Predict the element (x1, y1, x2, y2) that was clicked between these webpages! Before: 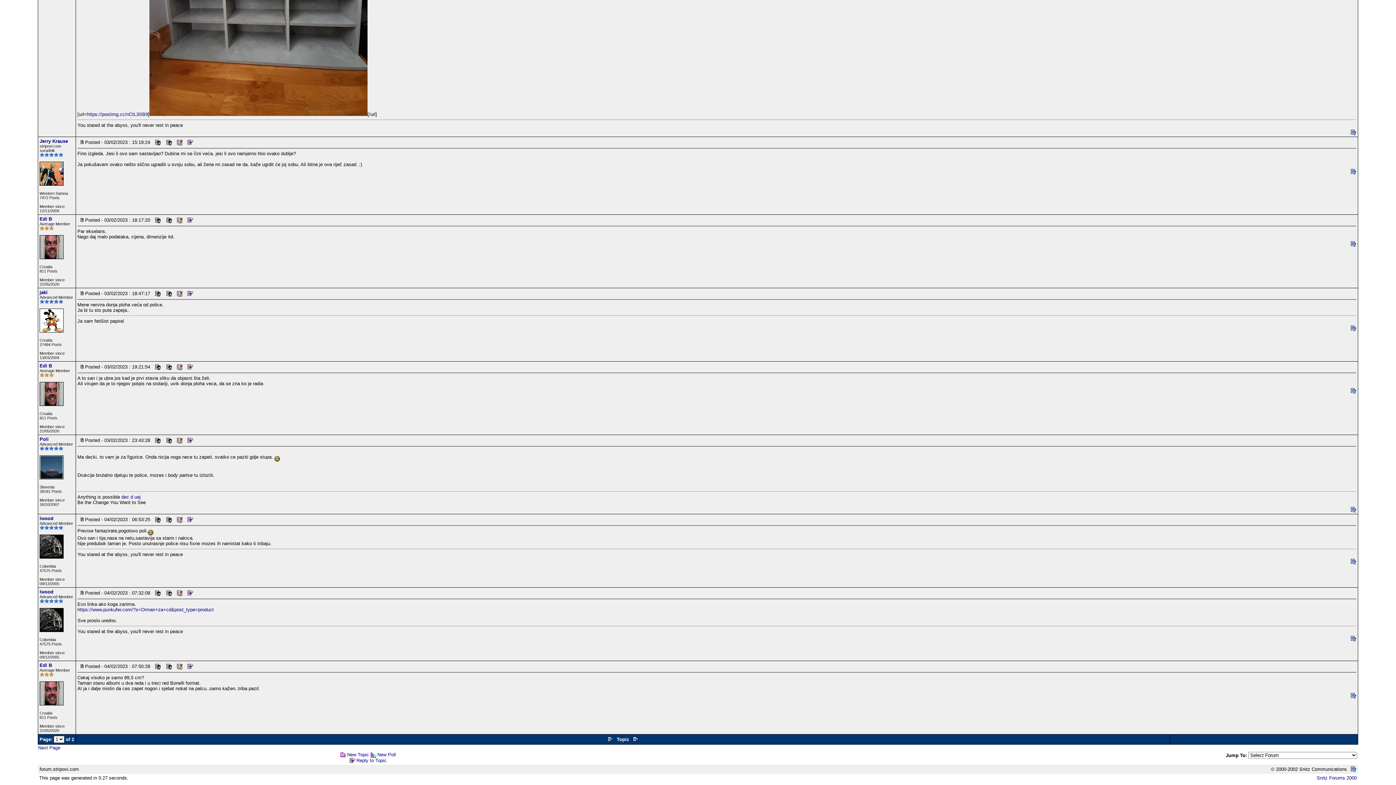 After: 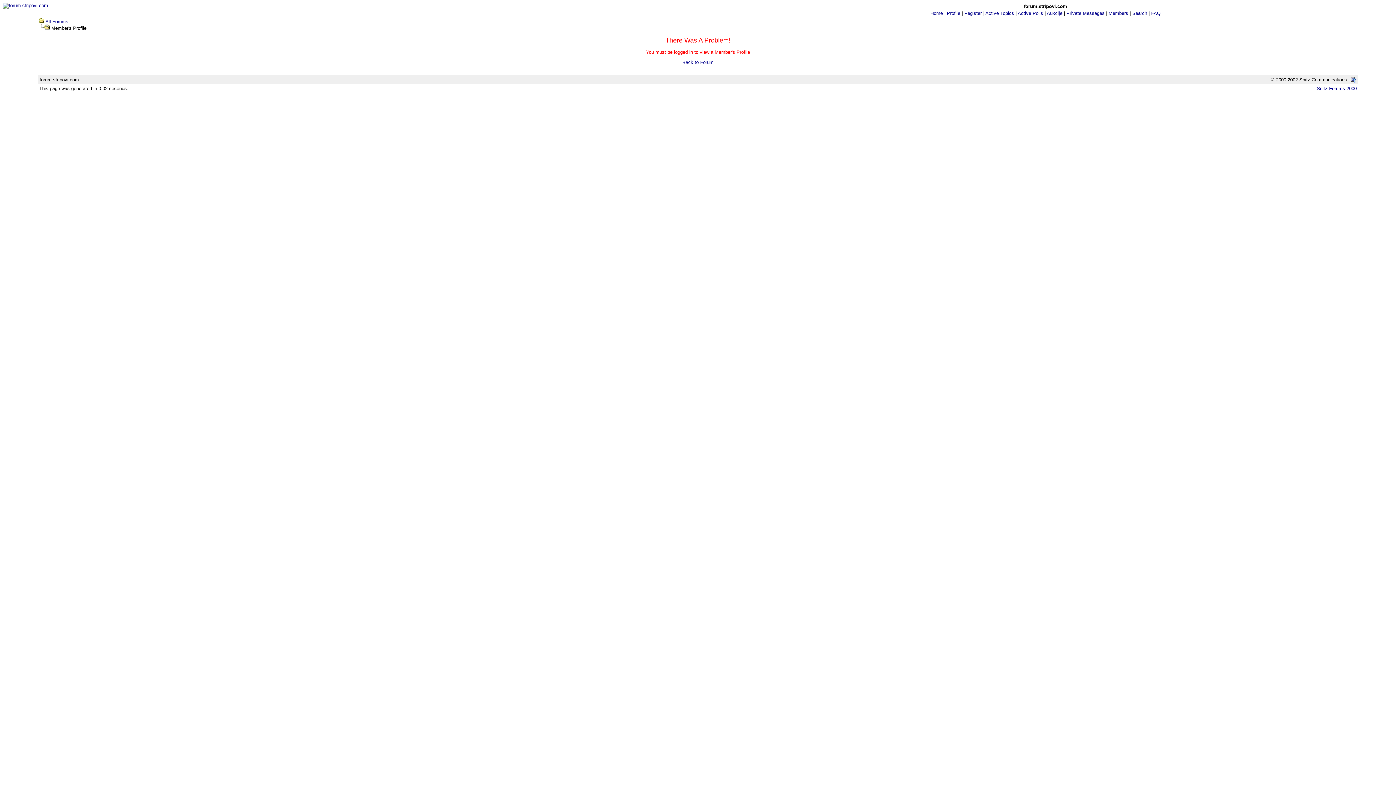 Action: bbox: (153, 217, 162, 222)